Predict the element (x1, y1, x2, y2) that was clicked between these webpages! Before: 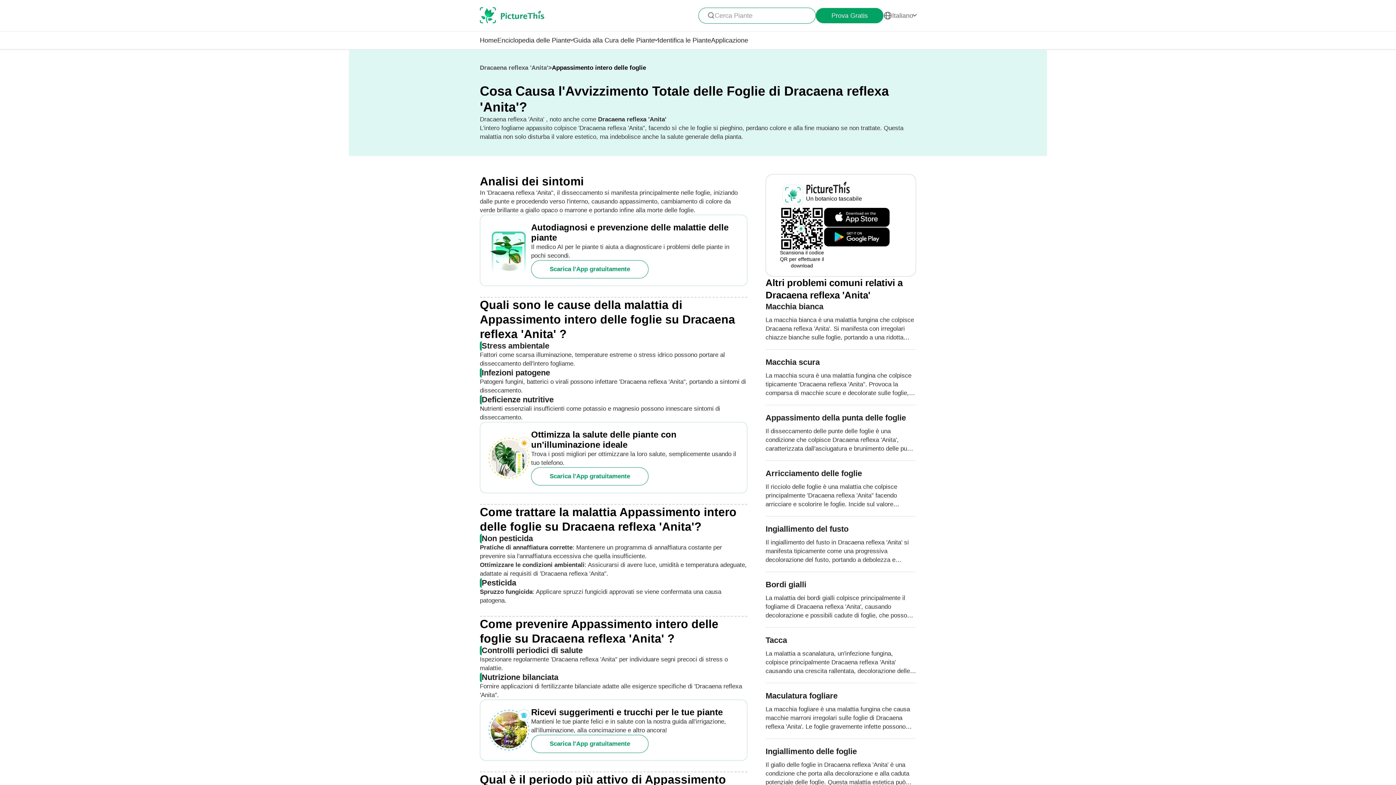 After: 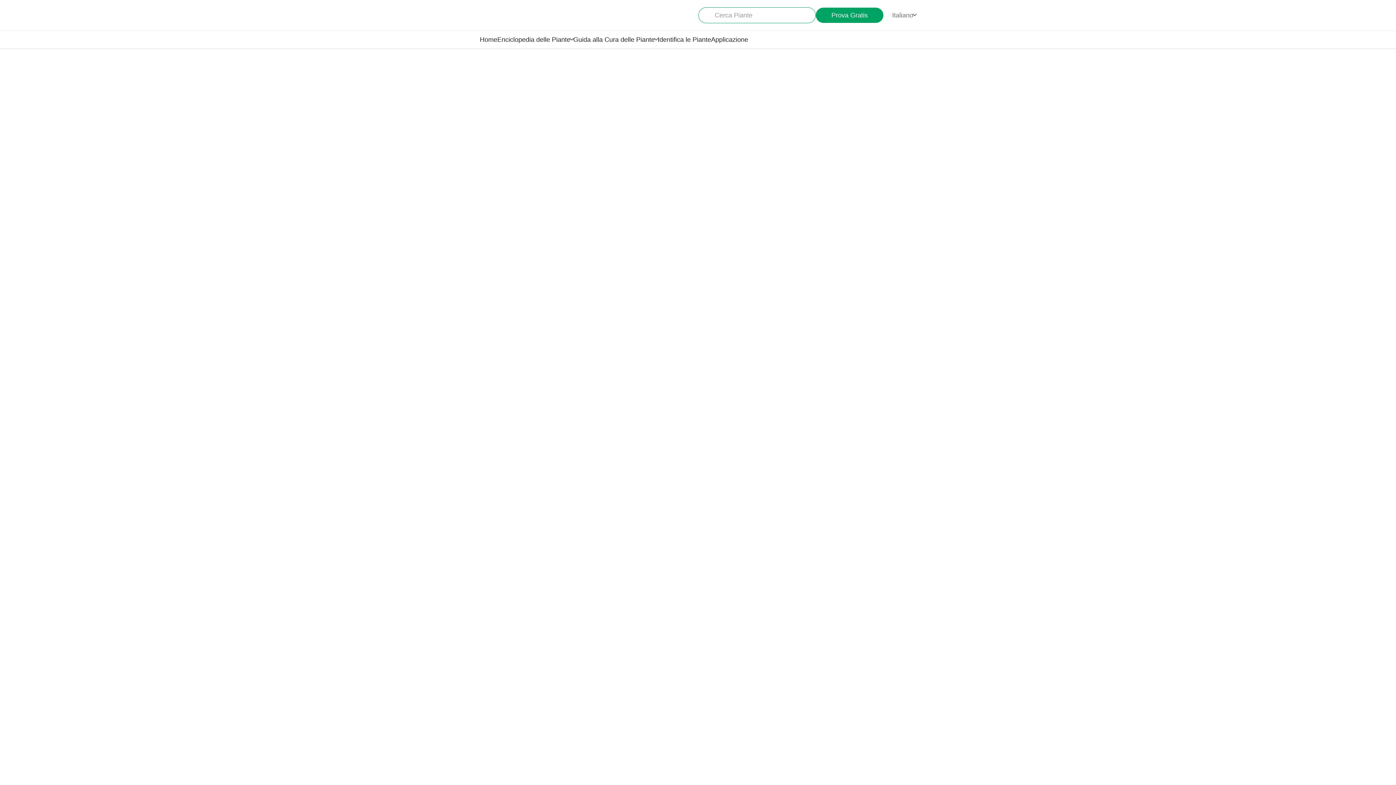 Action: bbox: (480, 7, 544, 24)